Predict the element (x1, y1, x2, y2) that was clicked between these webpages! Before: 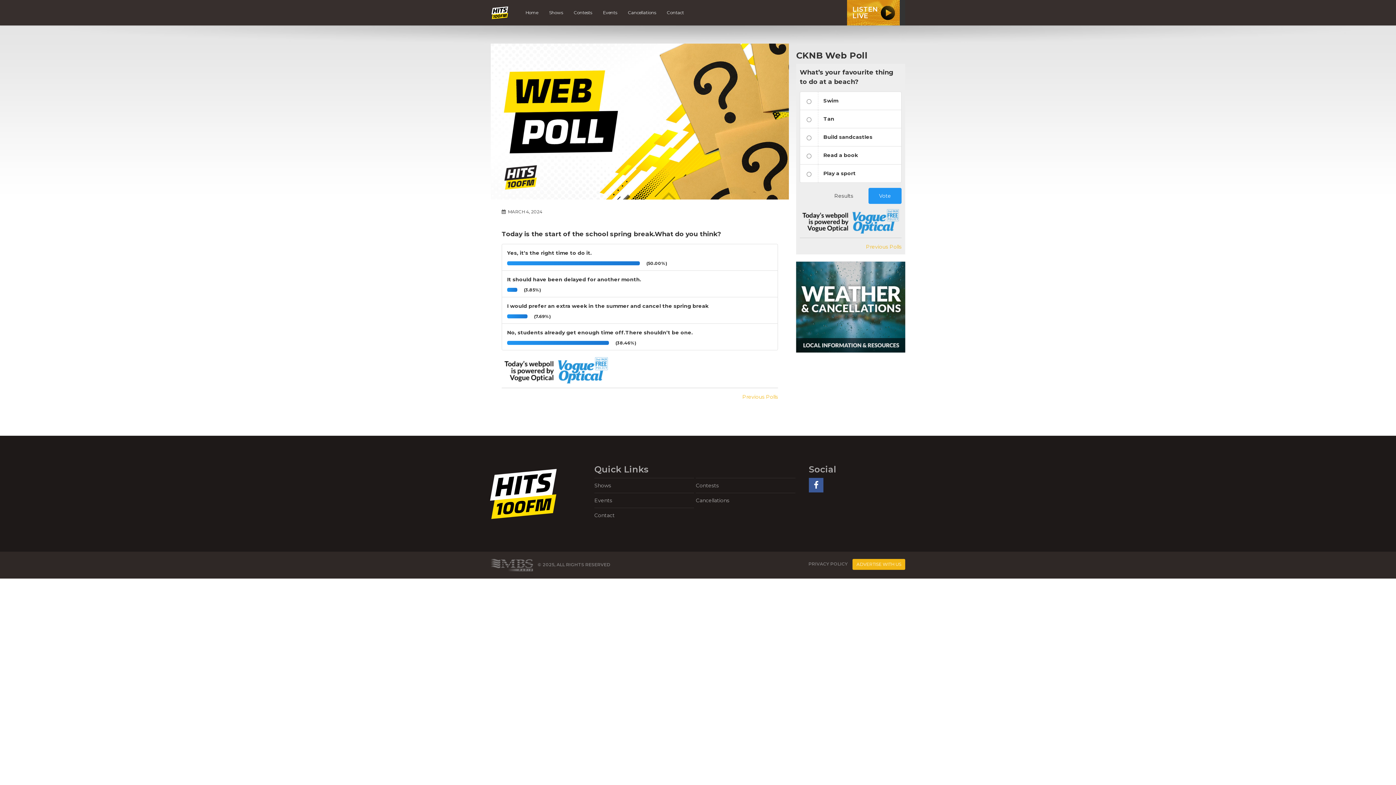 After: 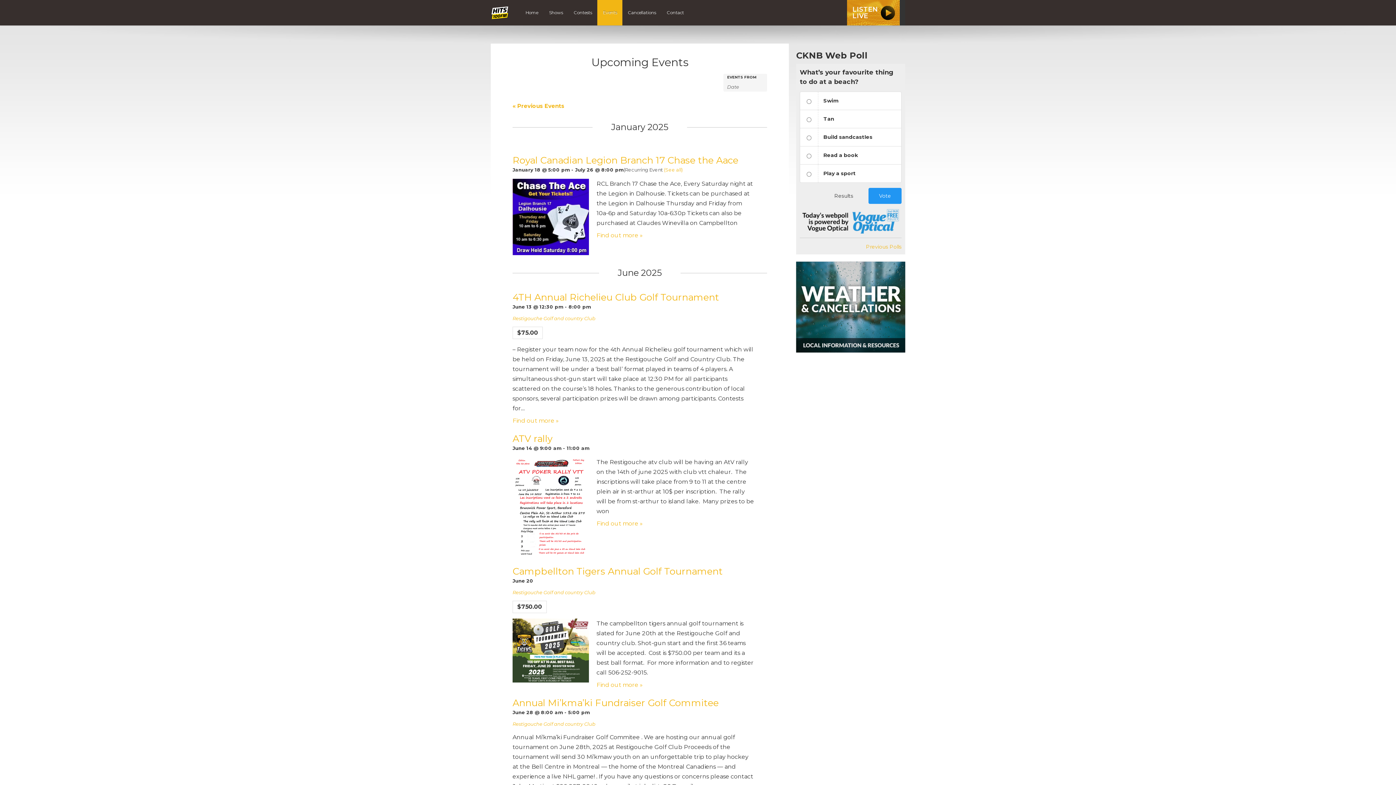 Action: label: Events bbox: (594, 493, 694, 508)